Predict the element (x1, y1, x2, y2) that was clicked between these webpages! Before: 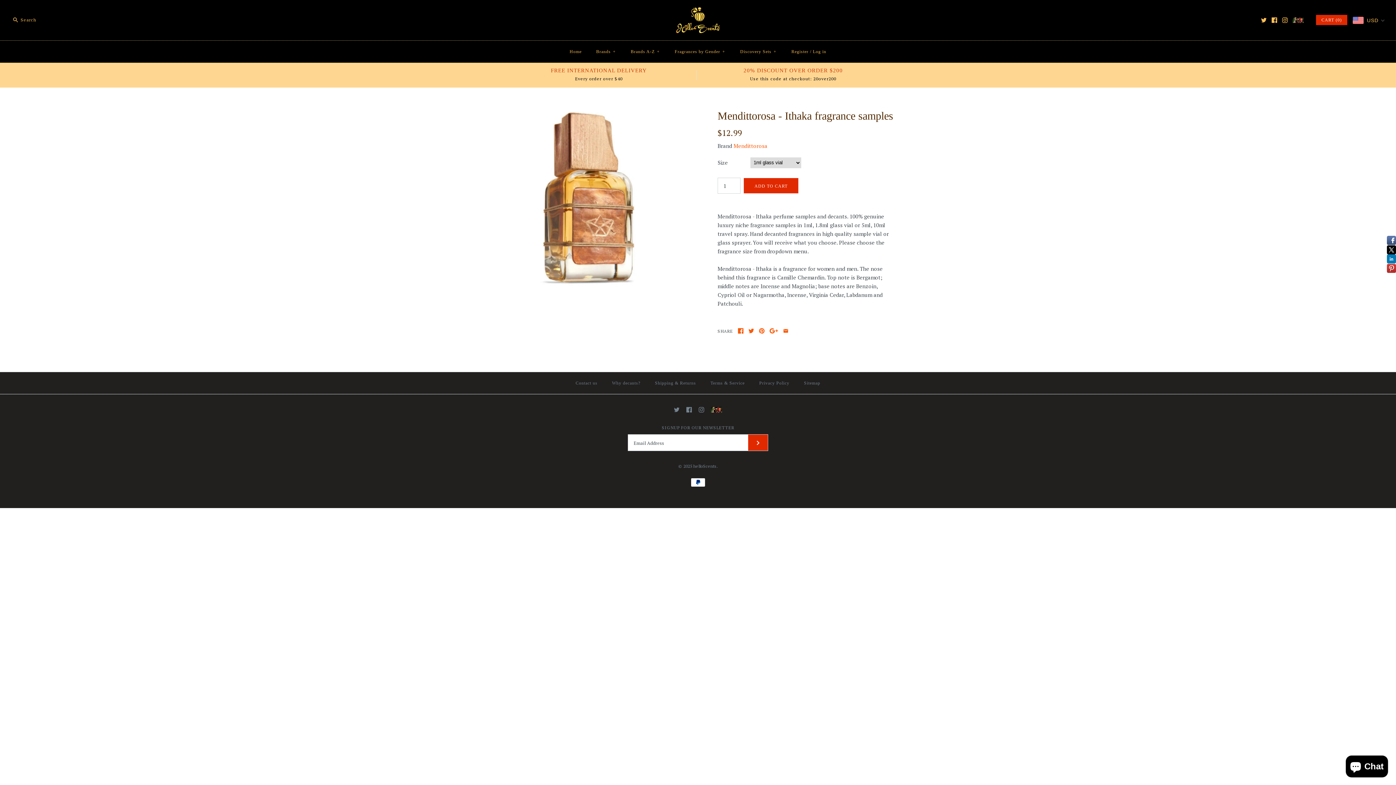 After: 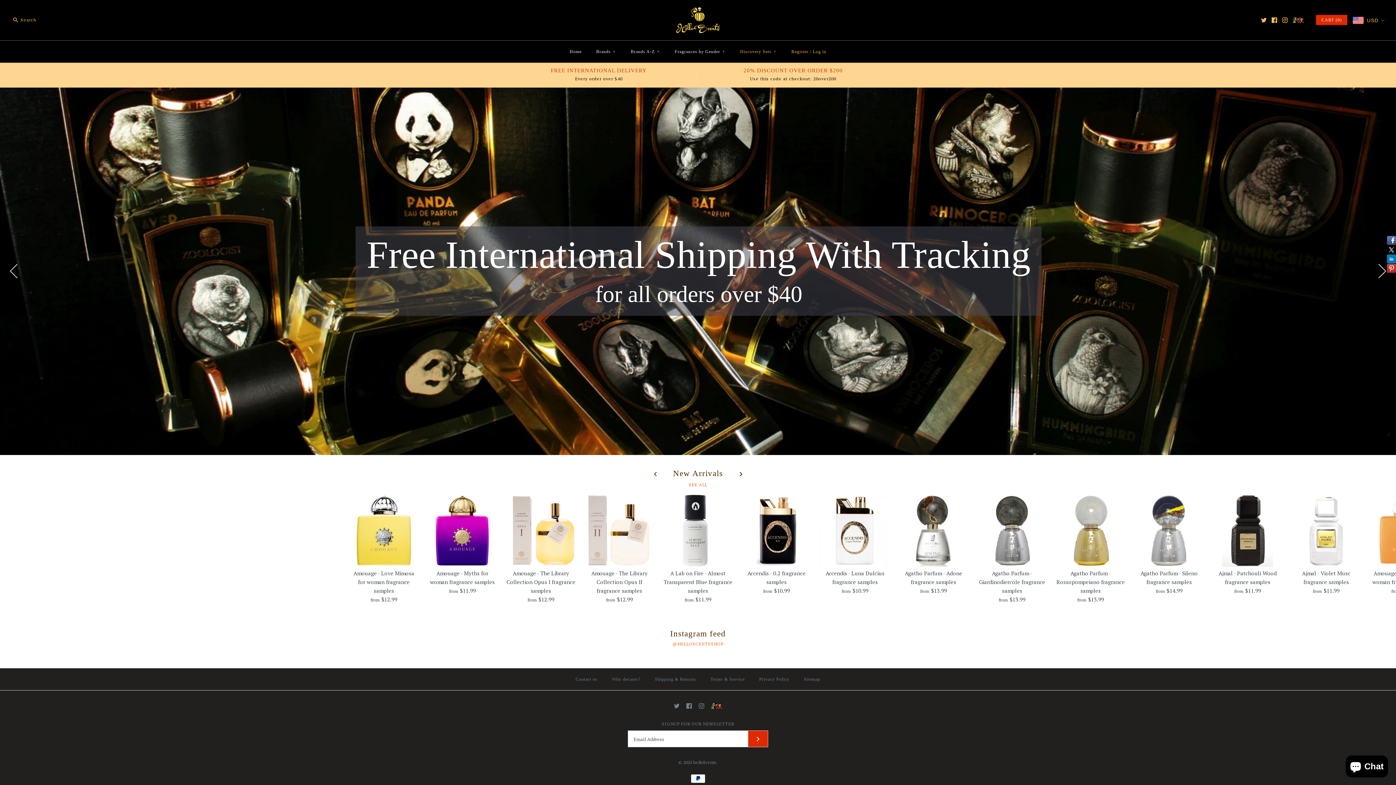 Action: bbox: (693, 463, 716, 469) label: helloScents